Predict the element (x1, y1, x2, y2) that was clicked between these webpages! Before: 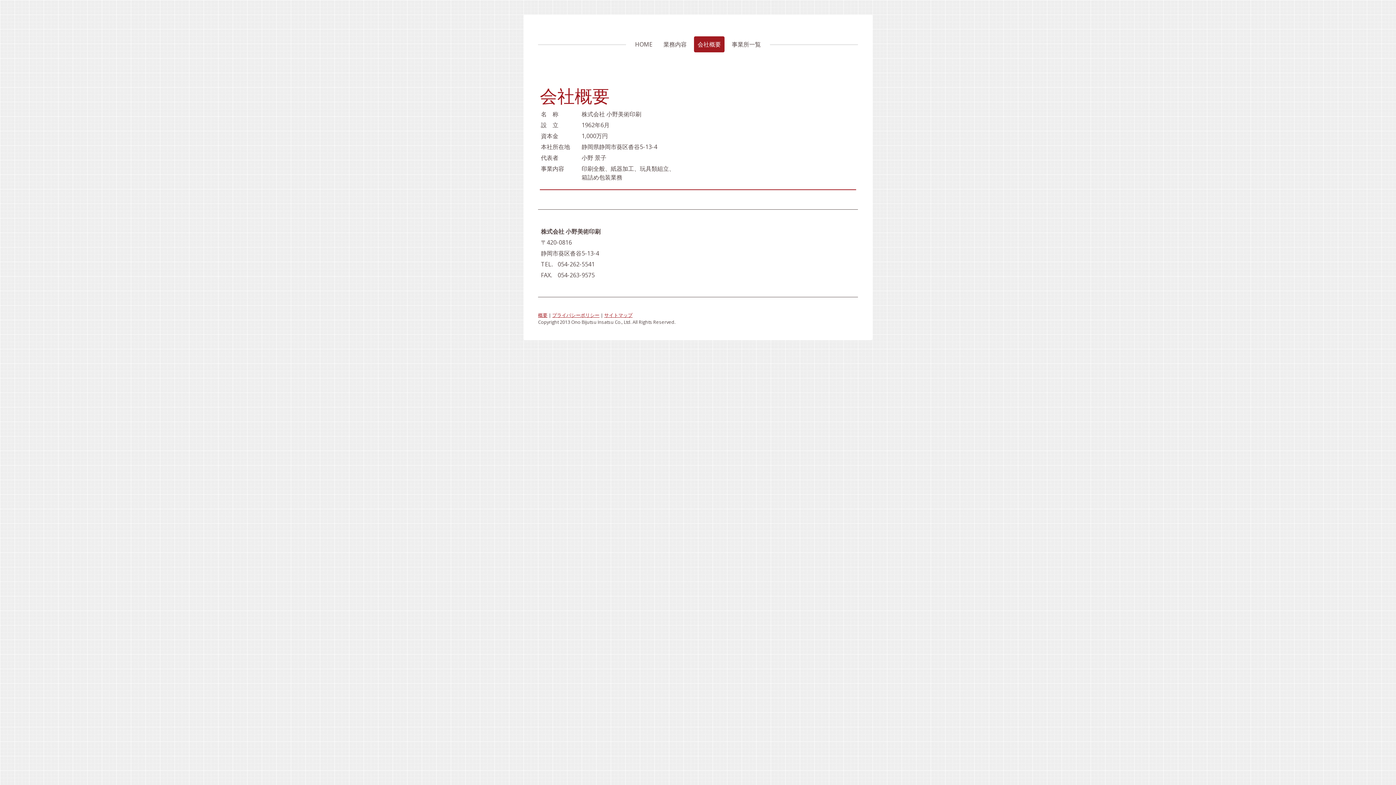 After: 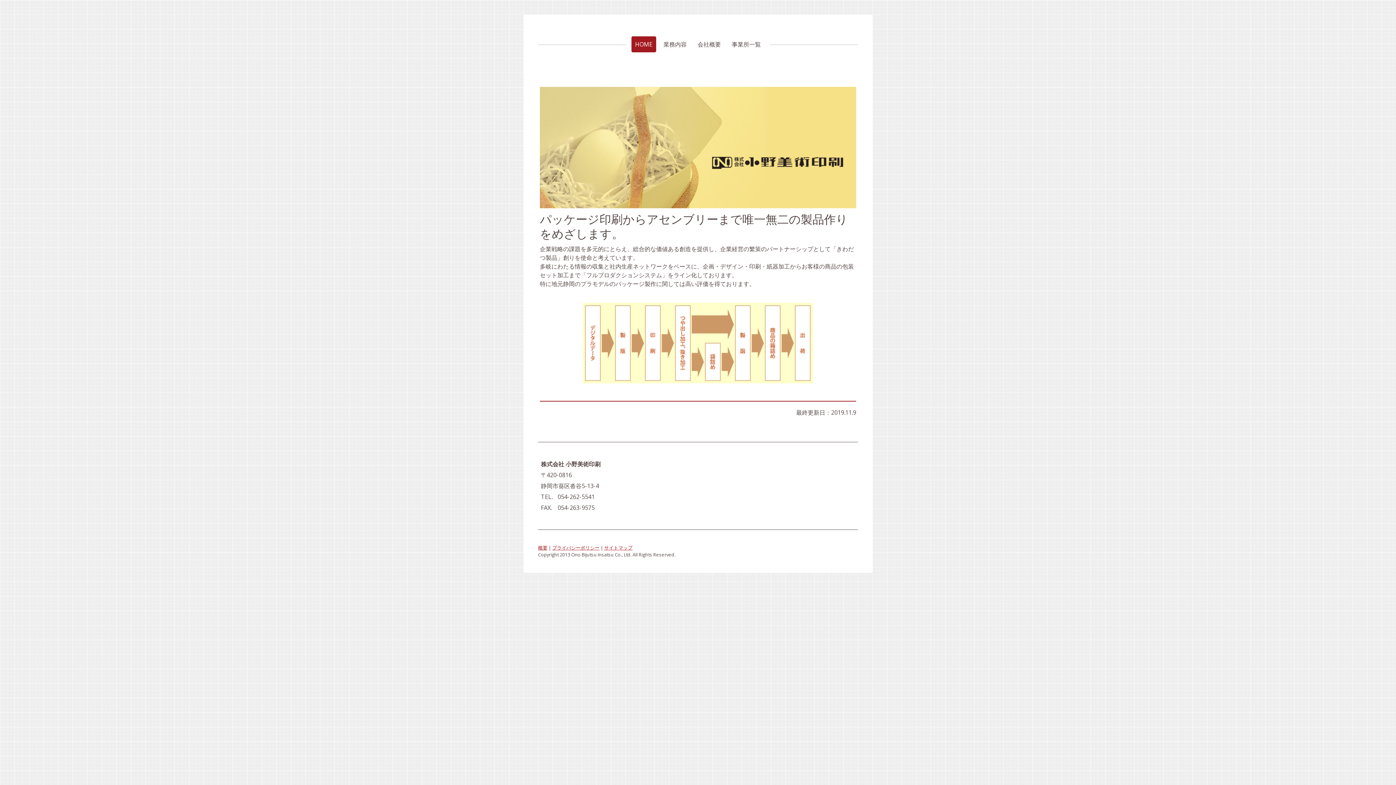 Action: label: HOME bbox: (631, 36, 656, 52)